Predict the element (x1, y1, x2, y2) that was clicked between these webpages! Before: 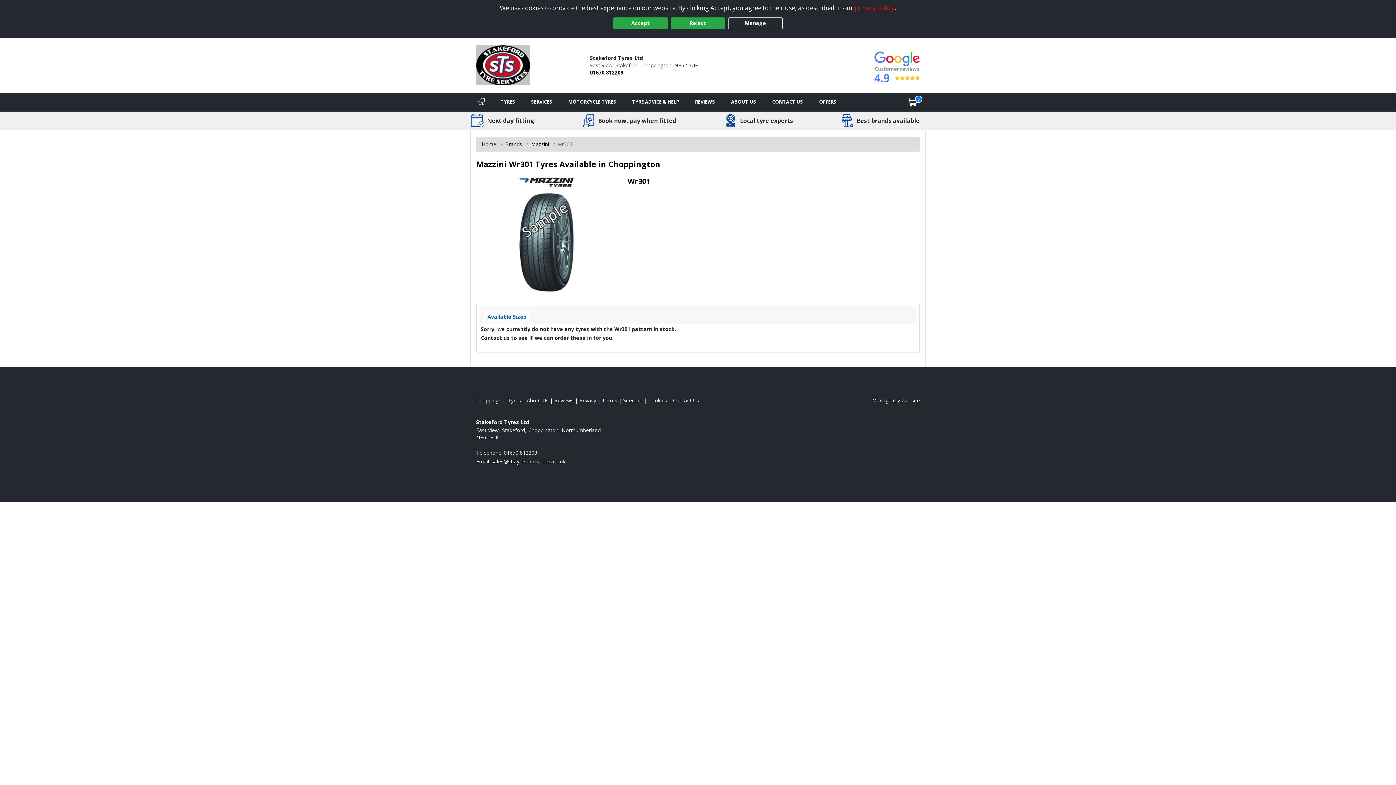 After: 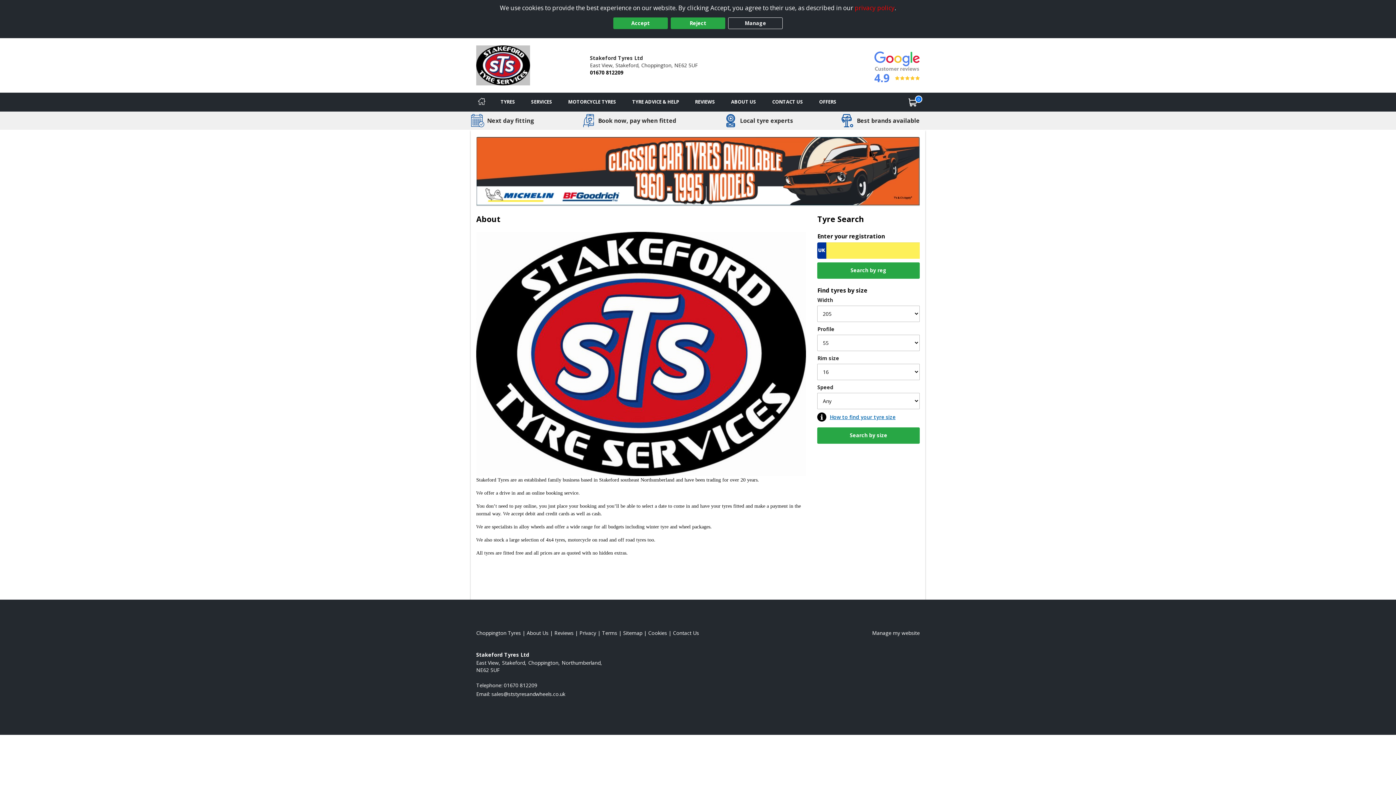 Action: label: Read about us bbox: (526, 397, 548, 403)